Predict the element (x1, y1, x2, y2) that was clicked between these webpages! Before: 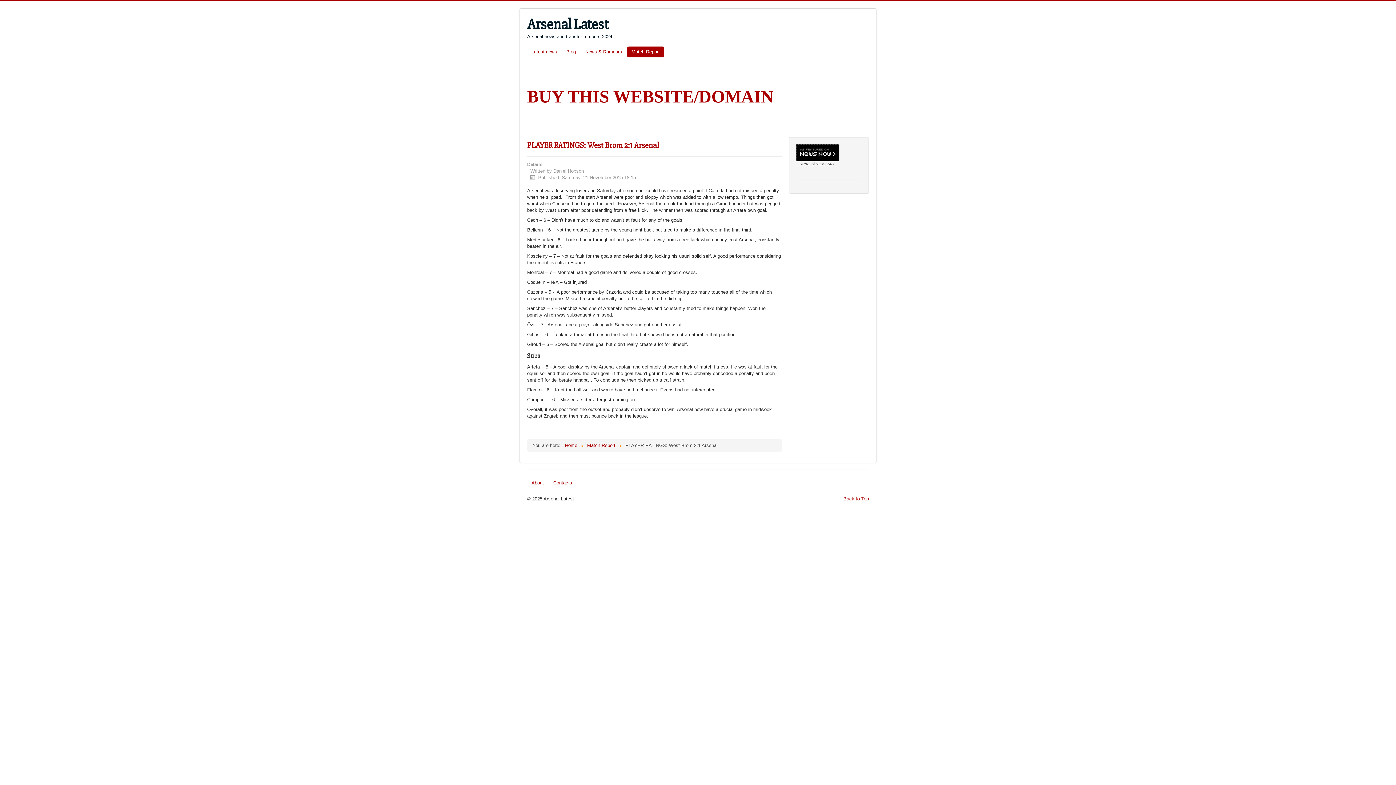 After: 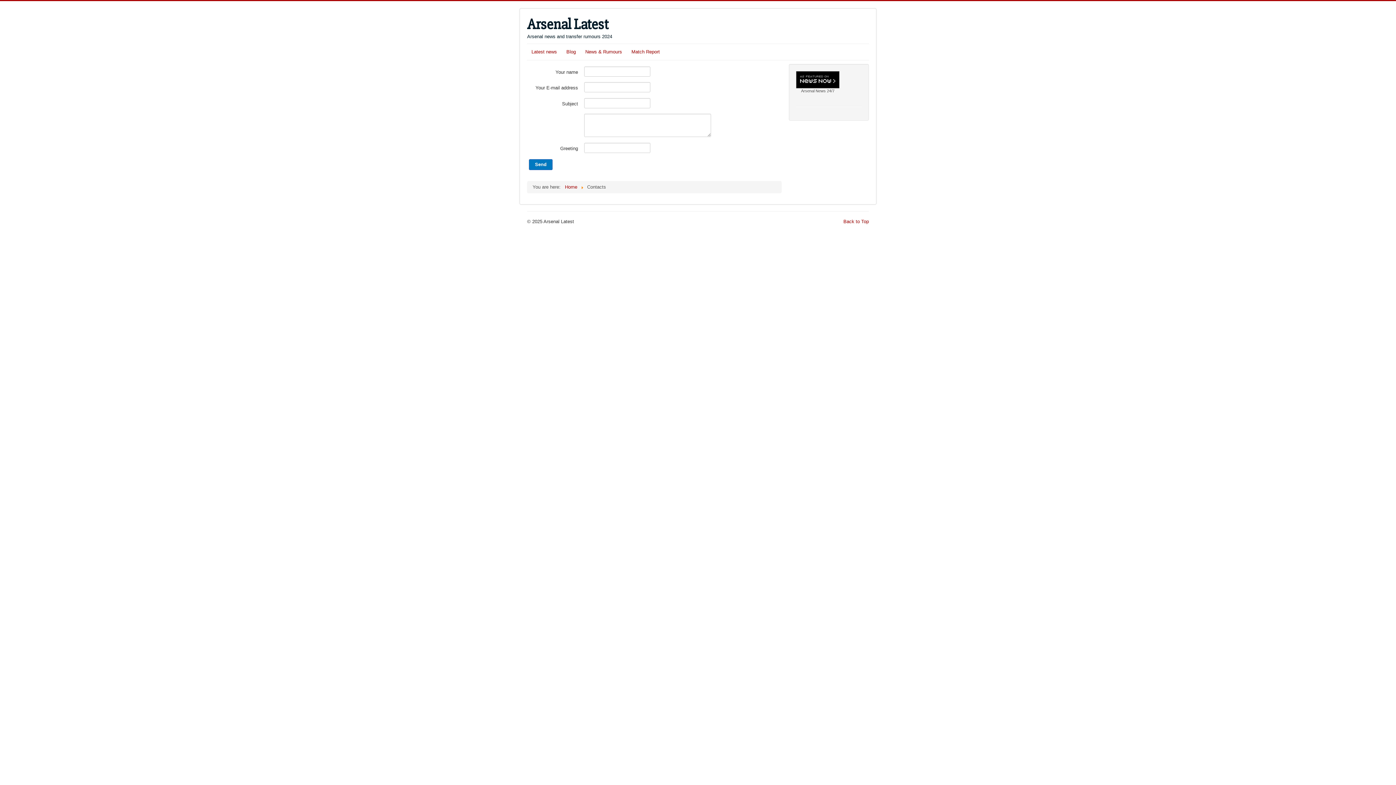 Action: bbox: (549, 477, 576, 488) label: Contacts